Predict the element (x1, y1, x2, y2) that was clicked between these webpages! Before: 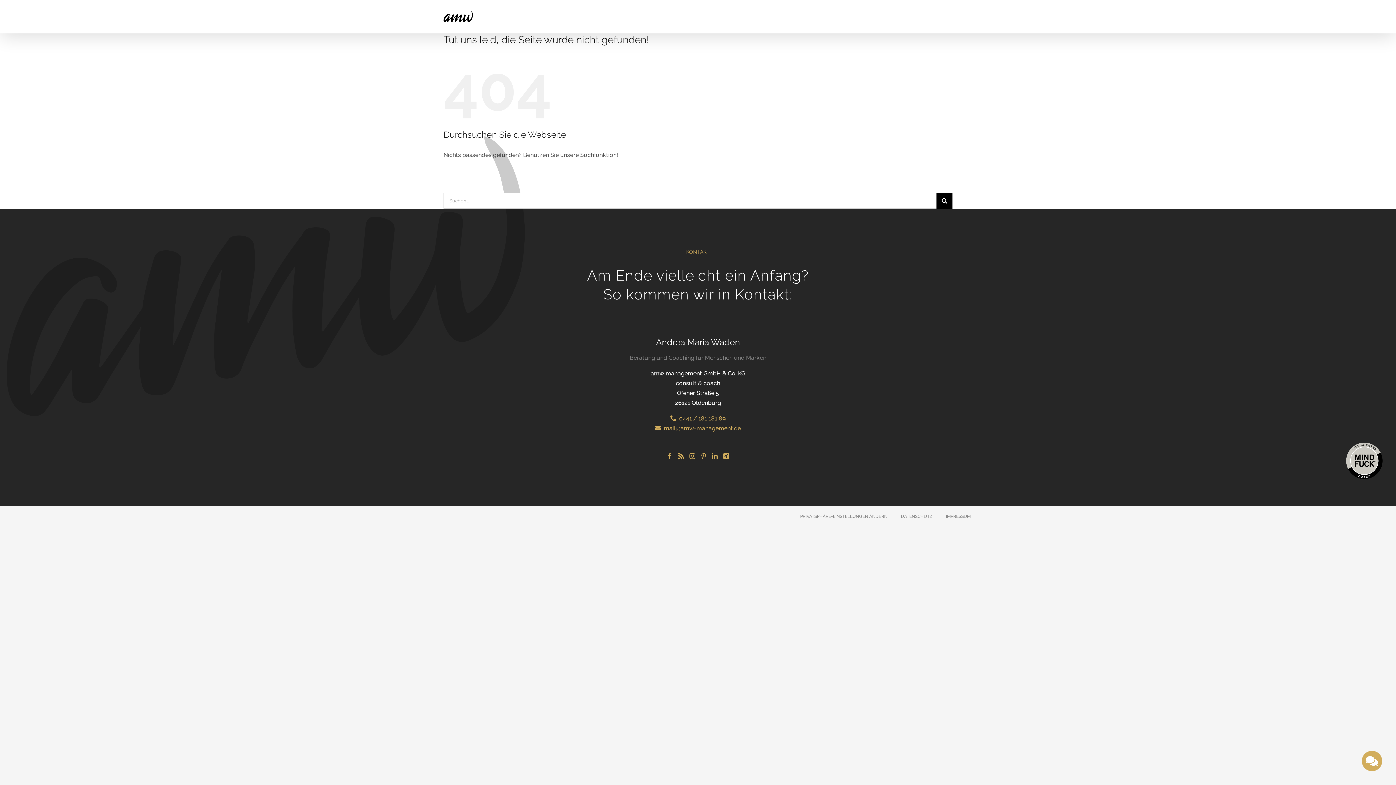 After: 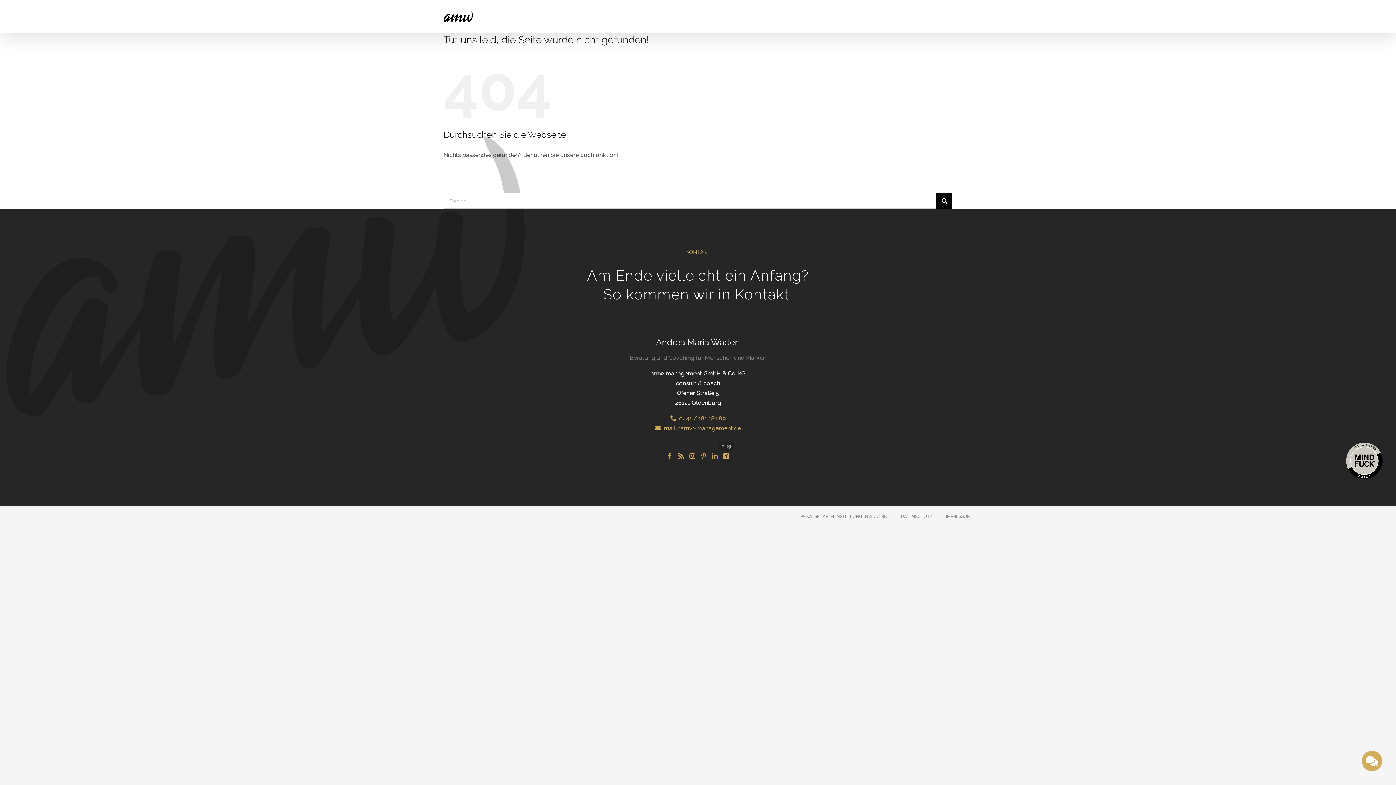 Action: bbox: (723, 453, 729, 459) label: Xing